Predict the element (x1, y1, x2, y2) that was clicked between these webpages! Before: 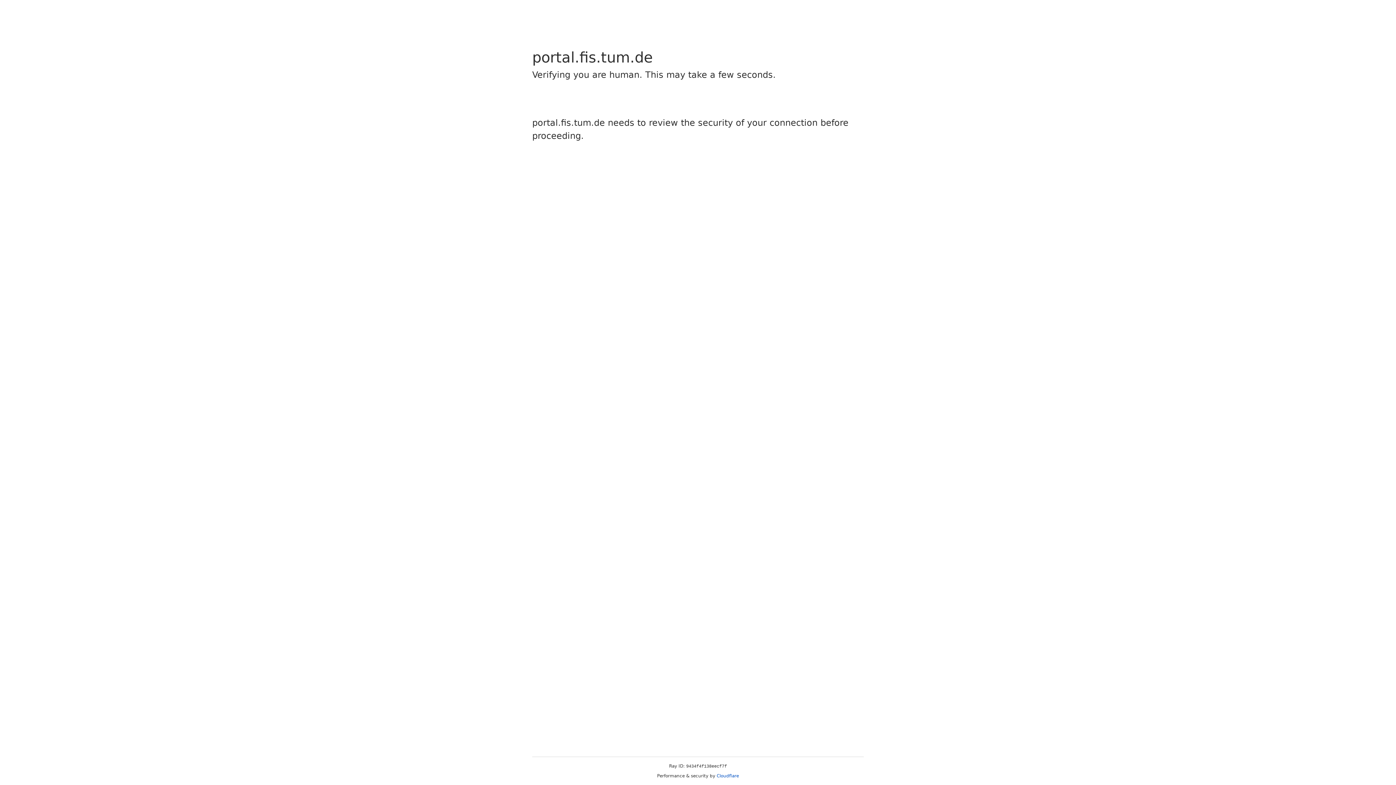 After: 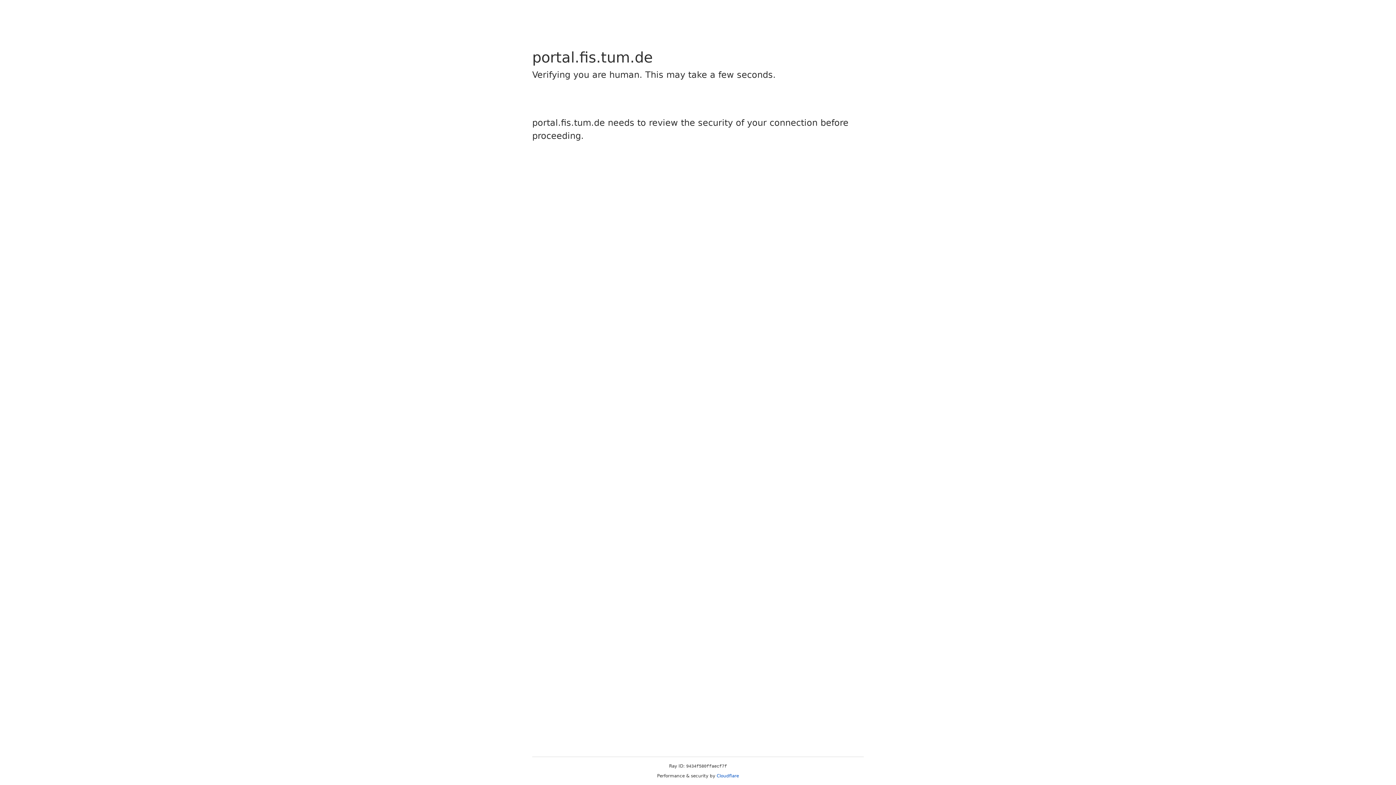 Action: bbox: (716, 773, 739, 778) label: Cloudflare